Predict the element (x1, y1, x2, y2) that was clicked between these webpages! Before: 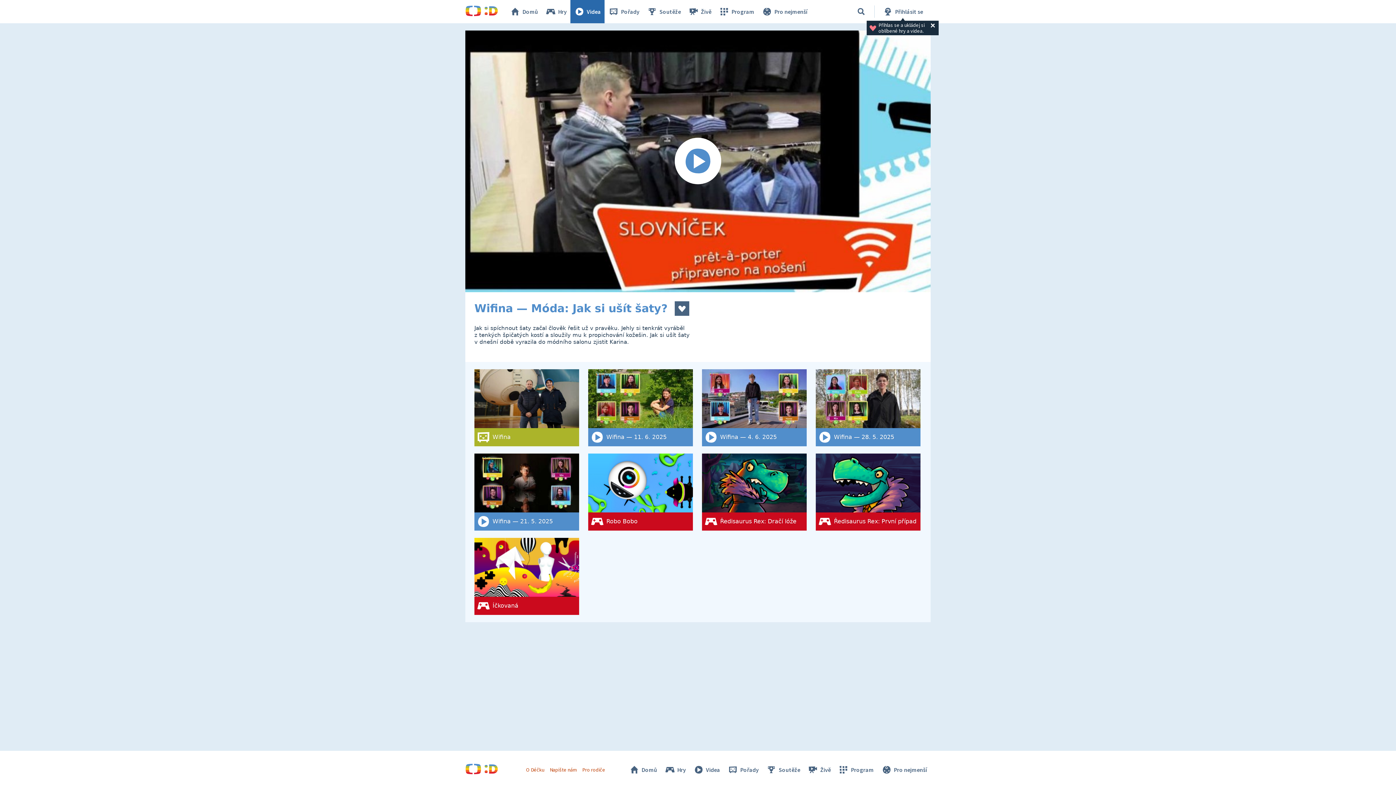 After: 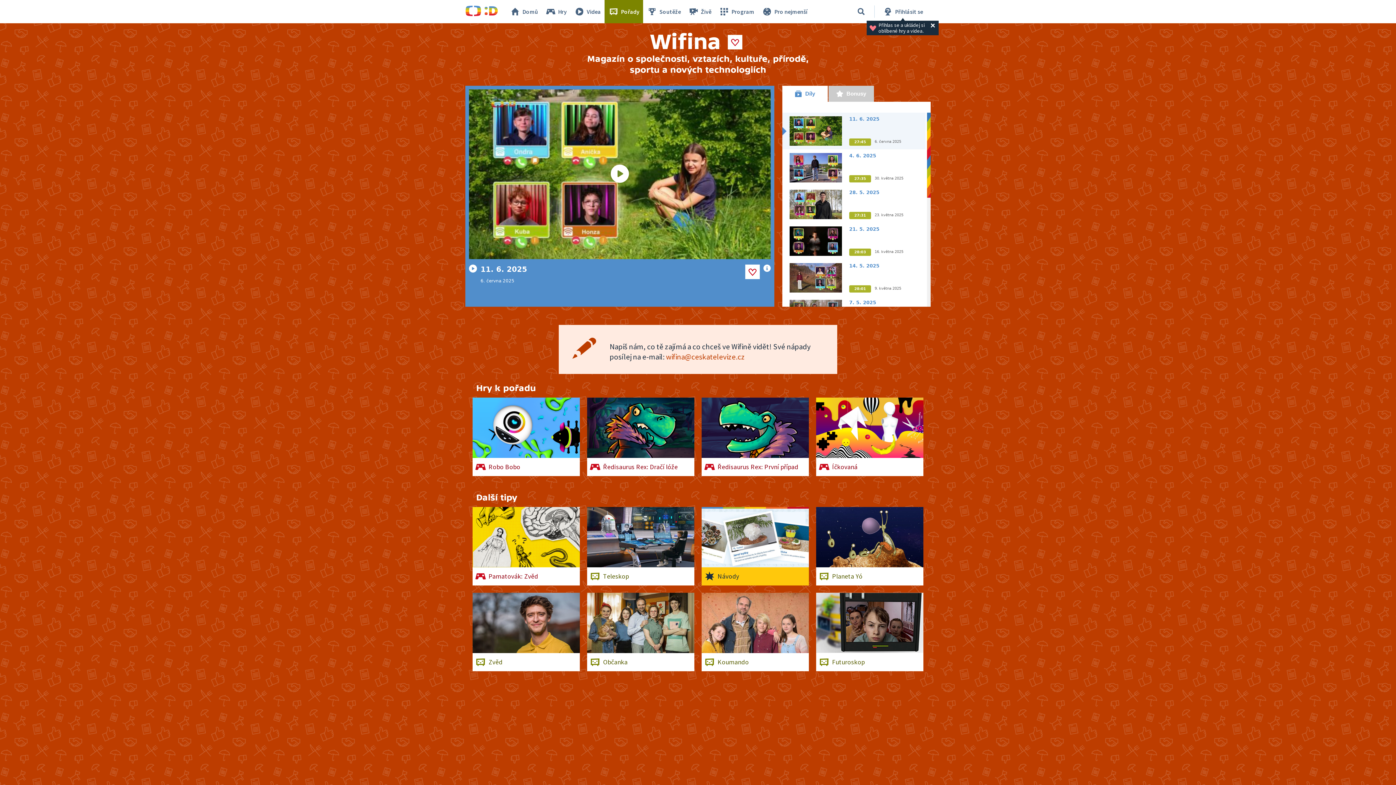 Action: label: Wifina bbox: (474, 369, 579, 446)